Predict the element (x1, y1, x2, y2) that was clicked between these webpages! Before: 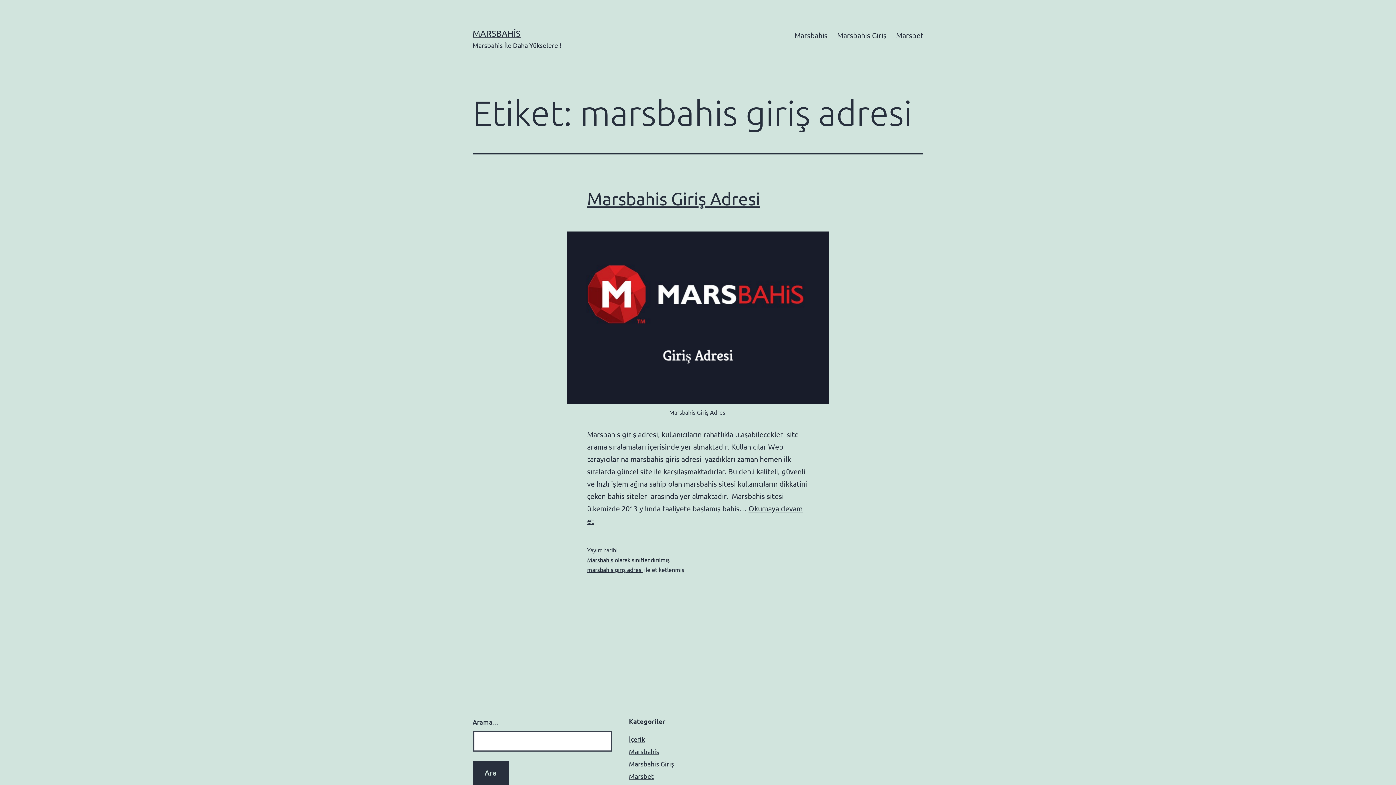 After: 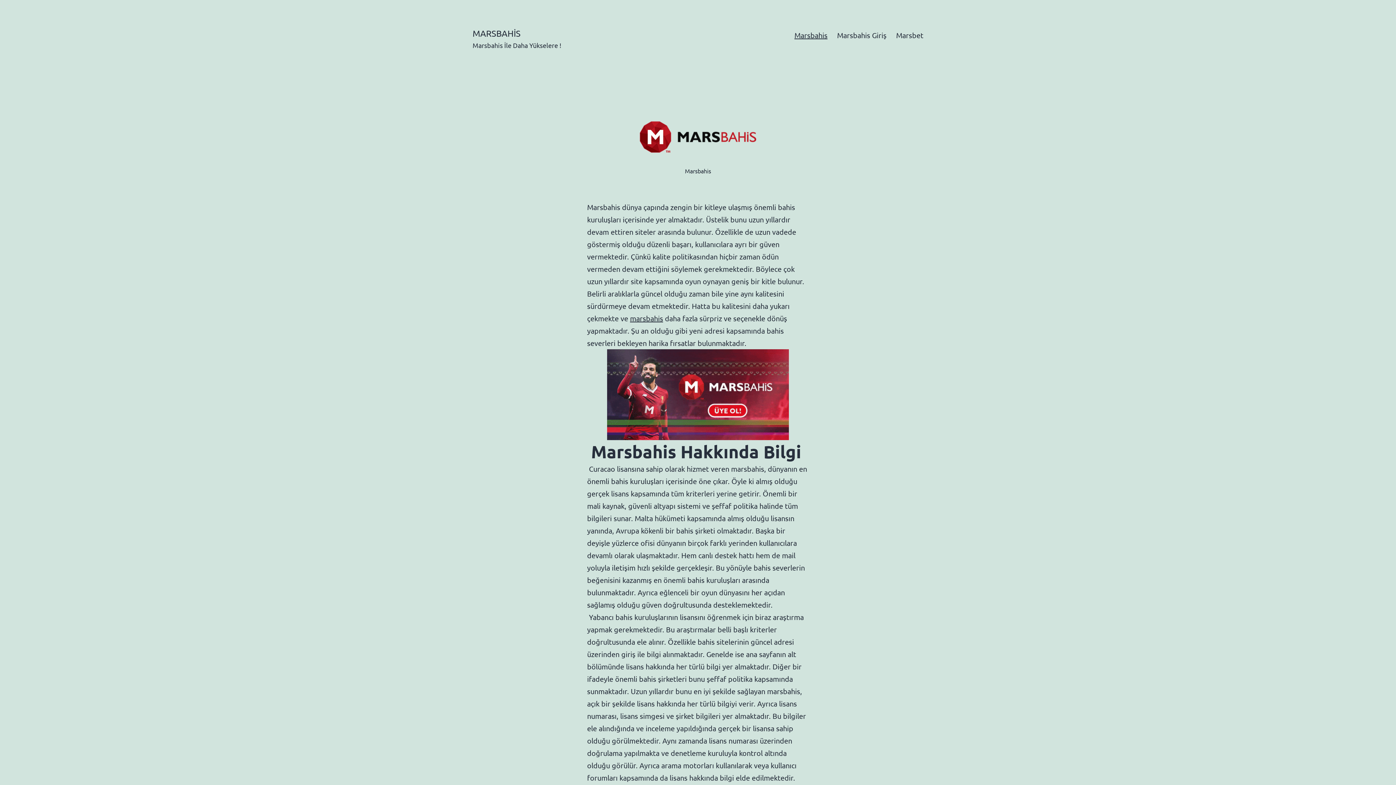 Action: label: Marsbahis bbox: (789, 26, 832, 44)